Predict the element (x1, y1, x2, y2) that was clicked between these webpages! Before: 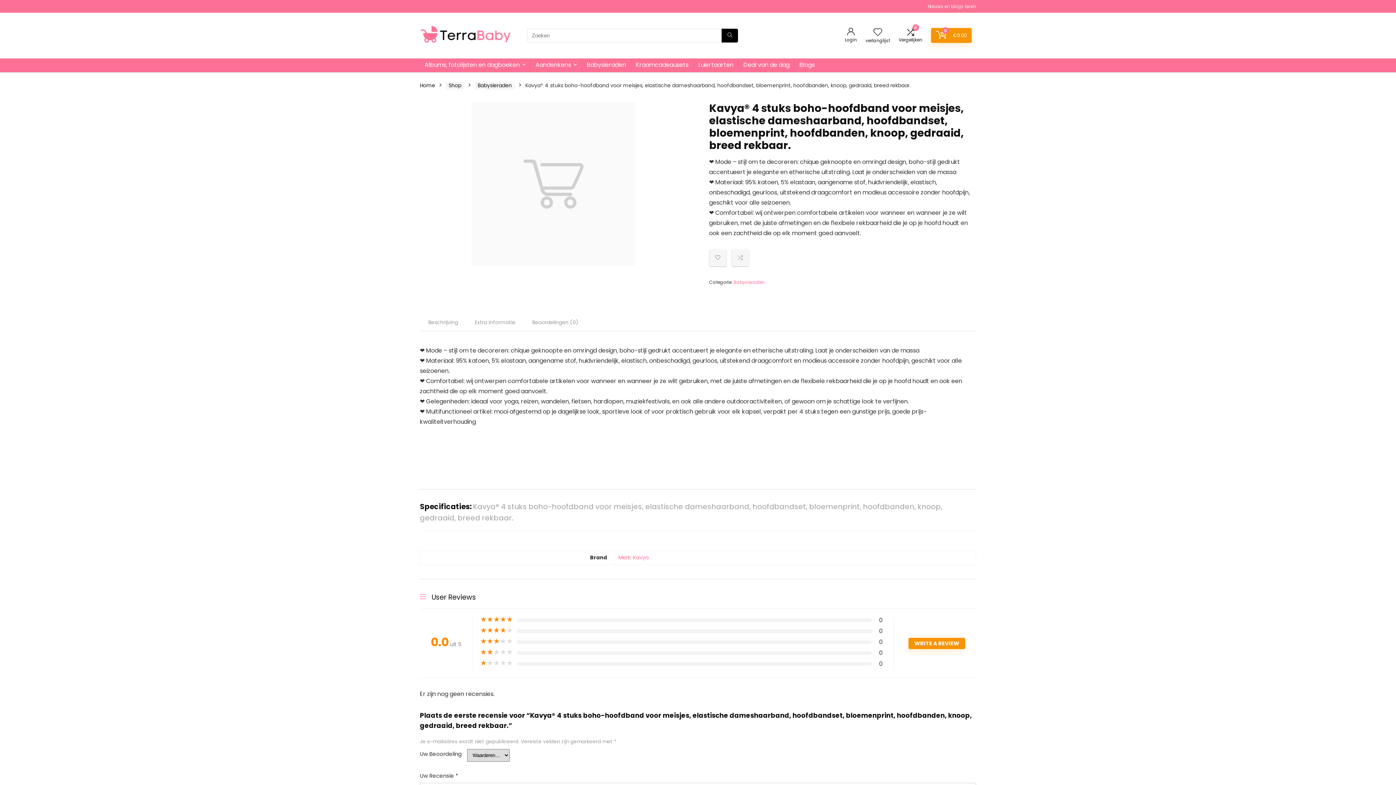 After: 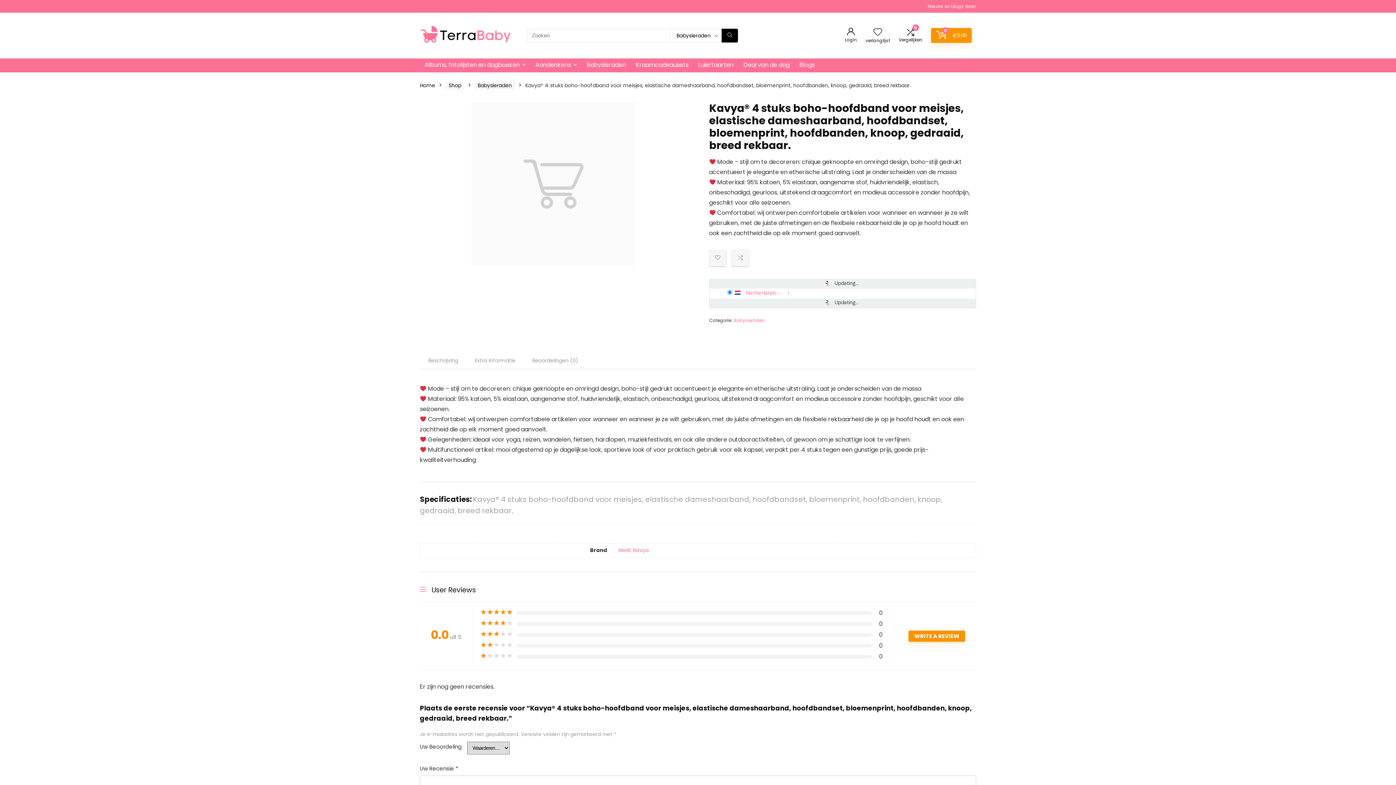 Action: bbox: (847, 26, 854, 37)